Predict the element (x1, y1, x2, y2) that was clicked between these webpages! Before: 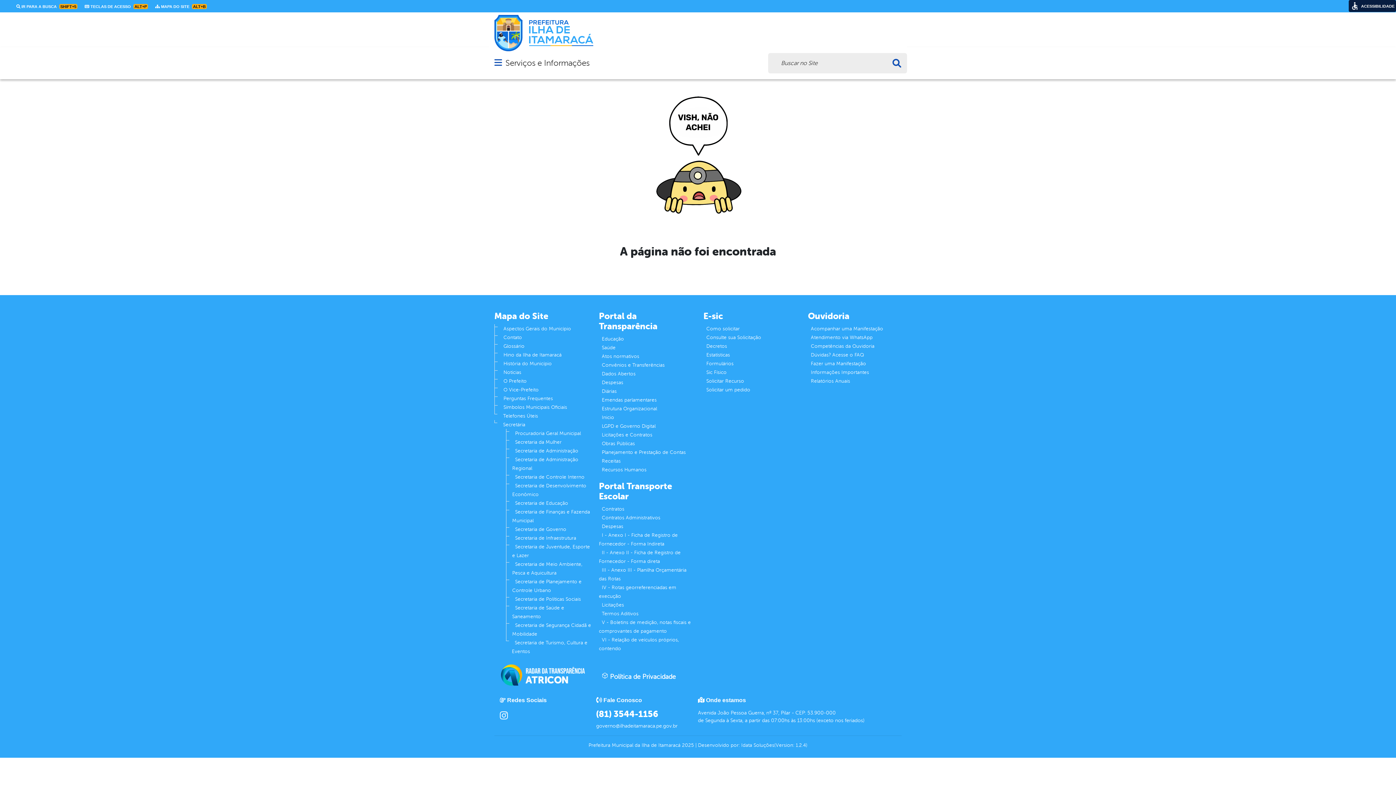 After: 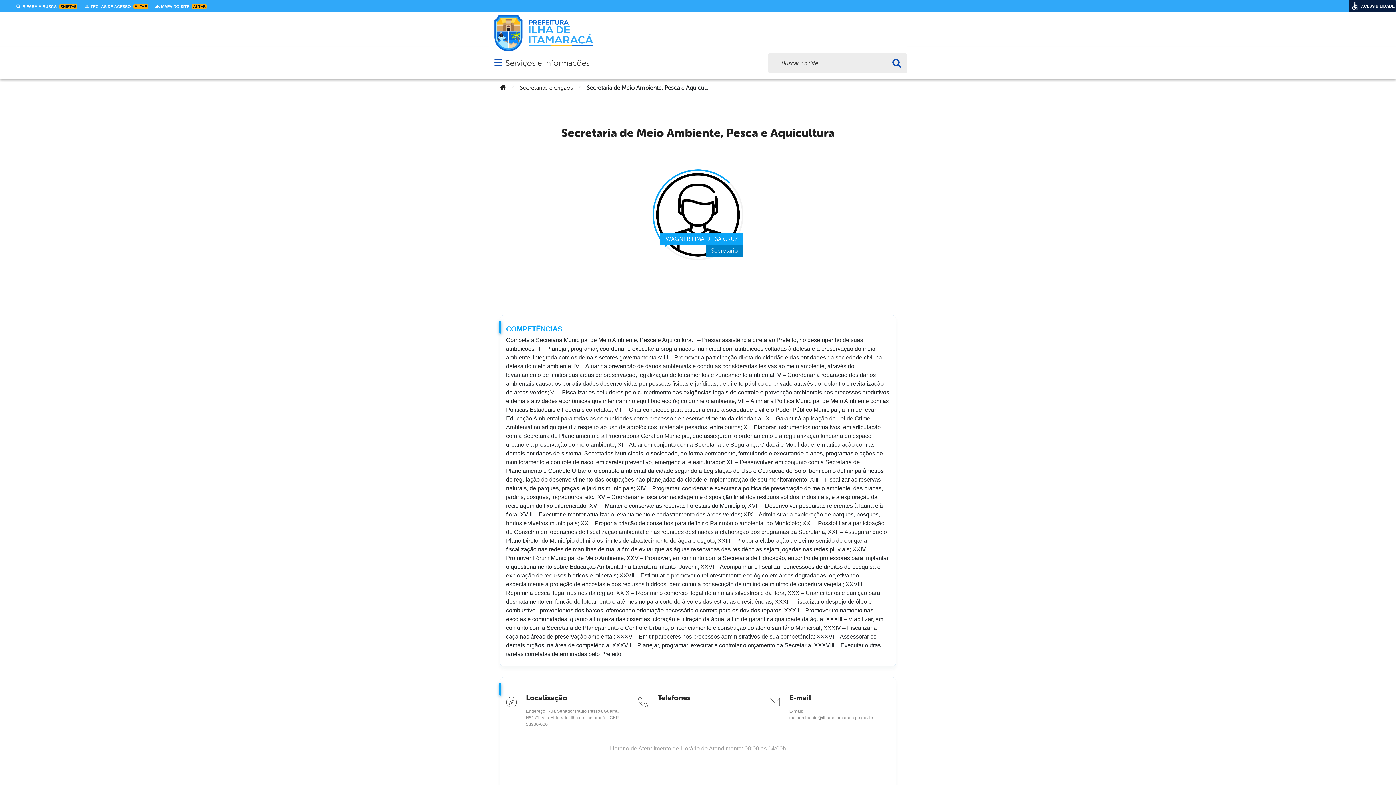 Action: label: Secretaria de Meio Ambiente, Pesca e Aquicultura bbox: (512, 559, 582, 579)